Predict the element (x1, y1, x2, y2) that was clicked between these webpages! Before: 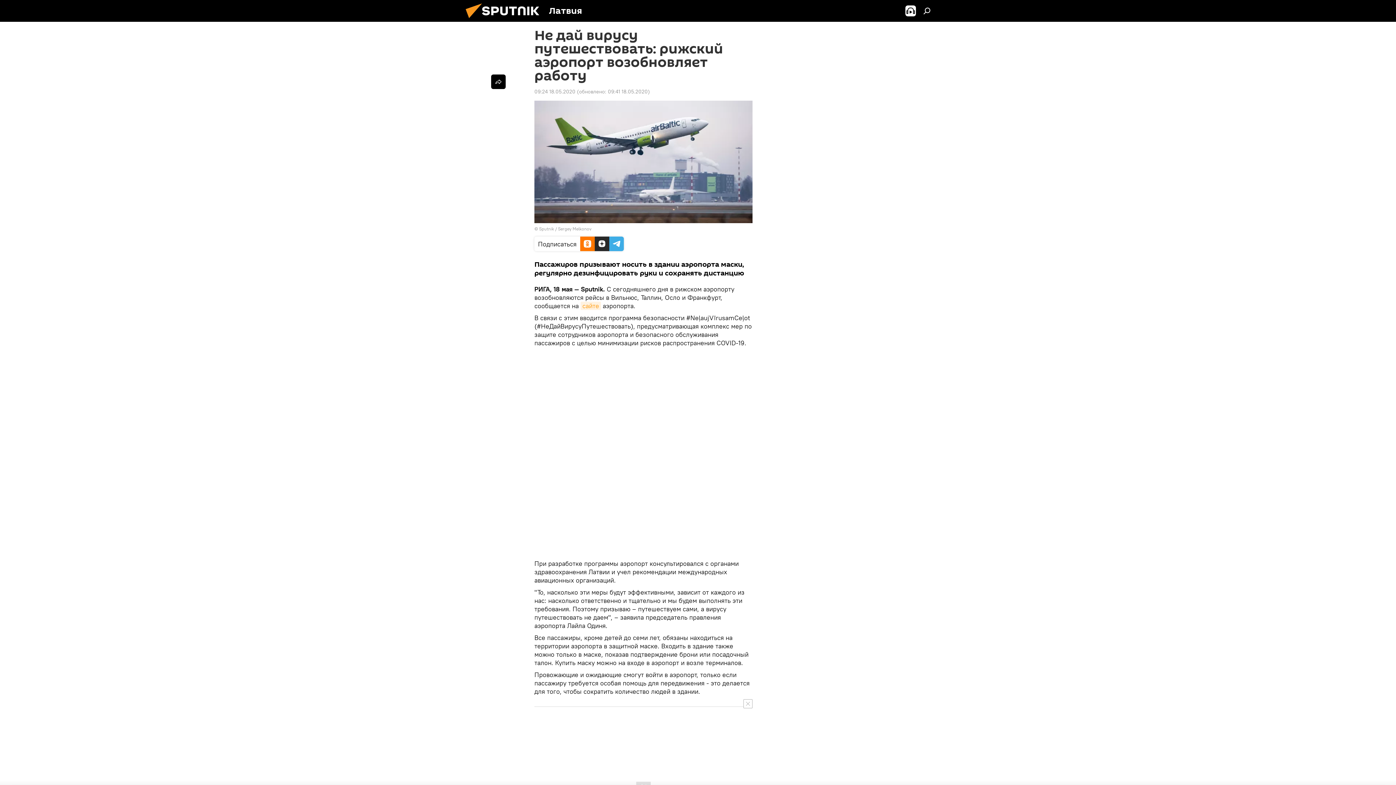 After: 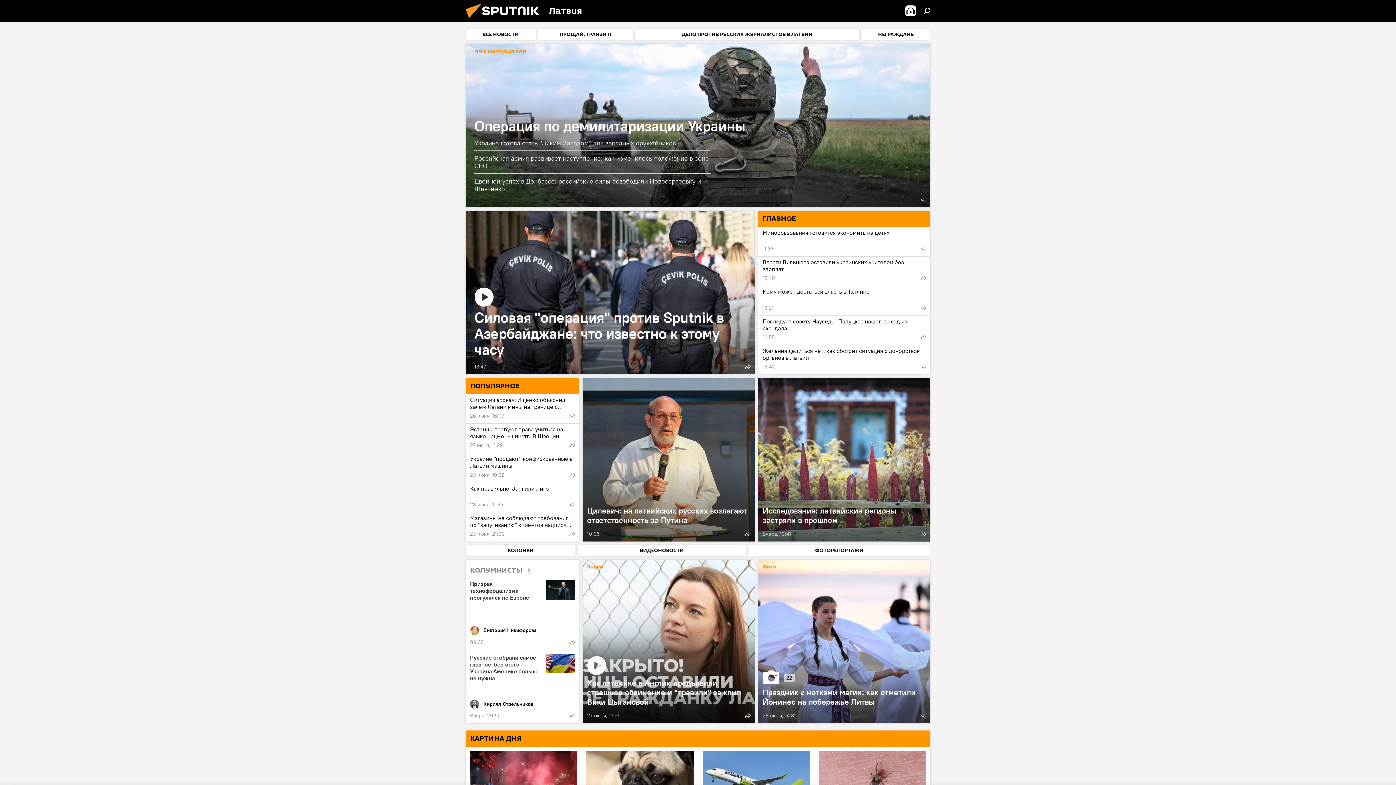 Action: bbox: (461, 16, 549, 23)